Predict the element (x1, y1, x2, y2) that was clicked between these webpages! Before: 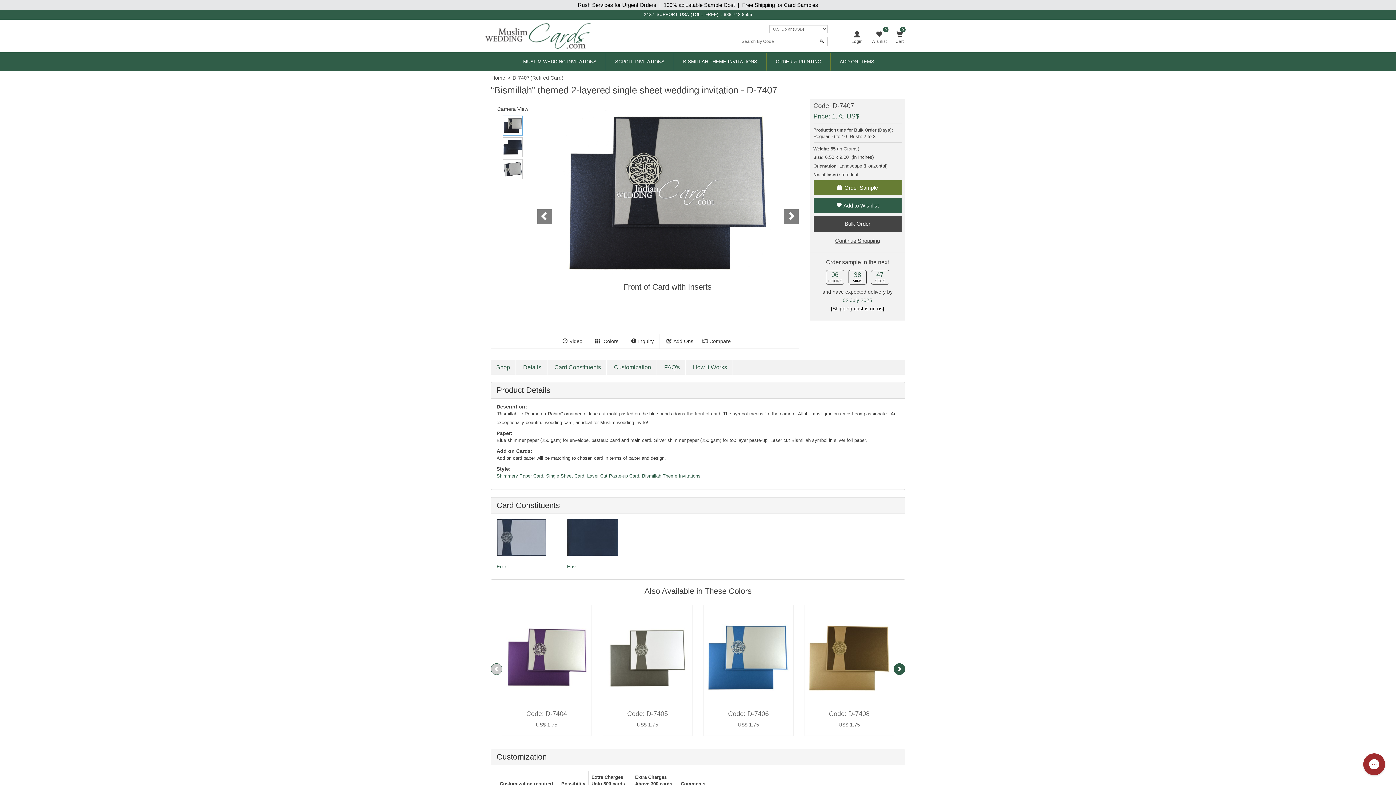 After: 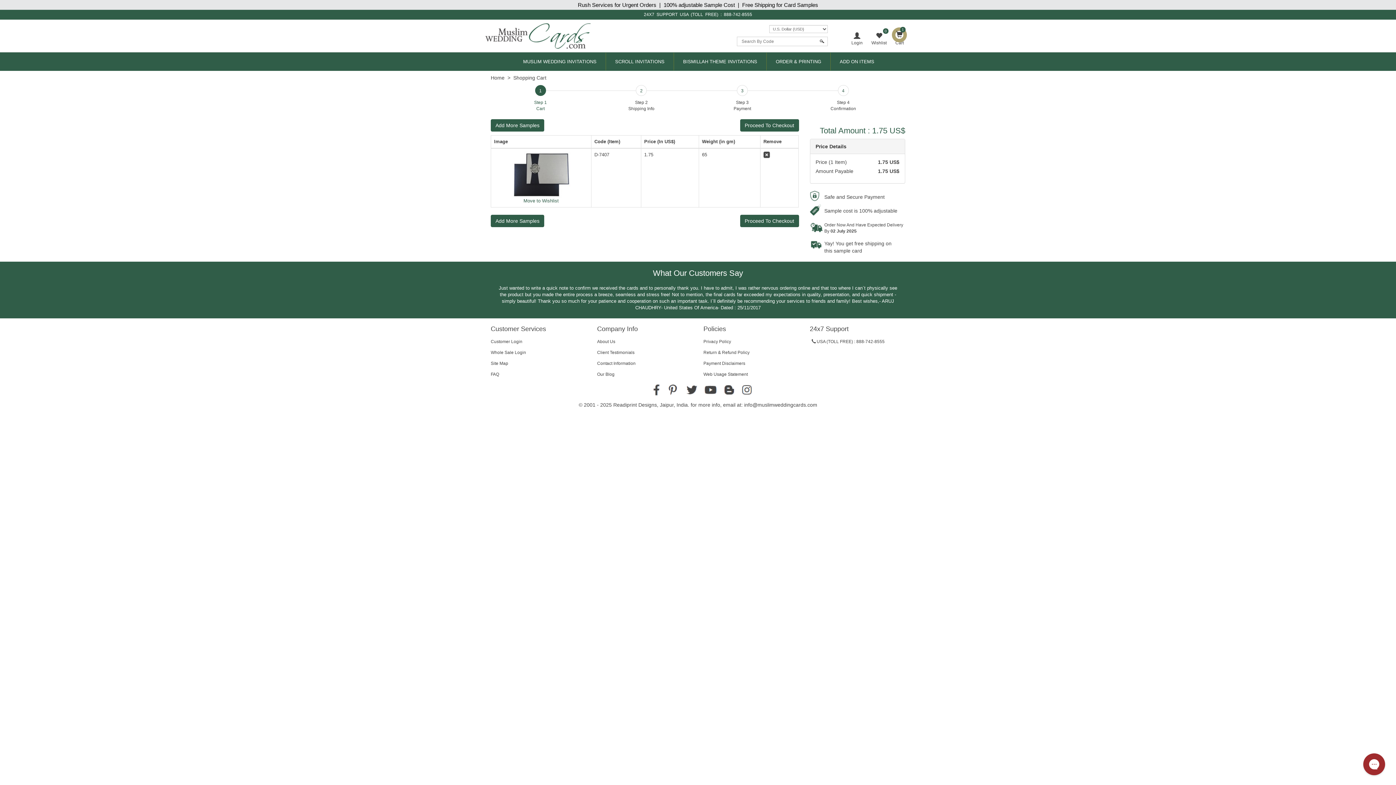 Action: label: Order Sample bbox: (813, 180, 901, 195)